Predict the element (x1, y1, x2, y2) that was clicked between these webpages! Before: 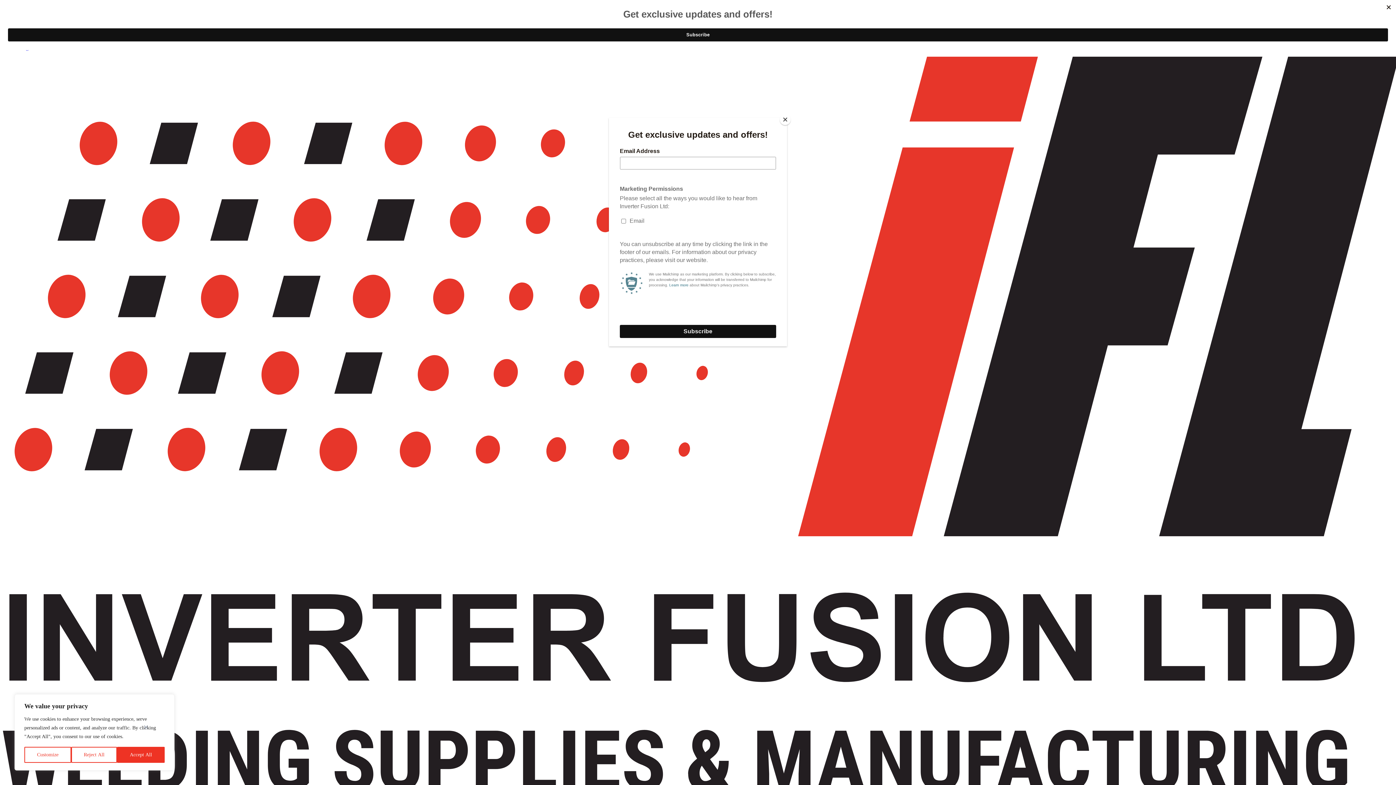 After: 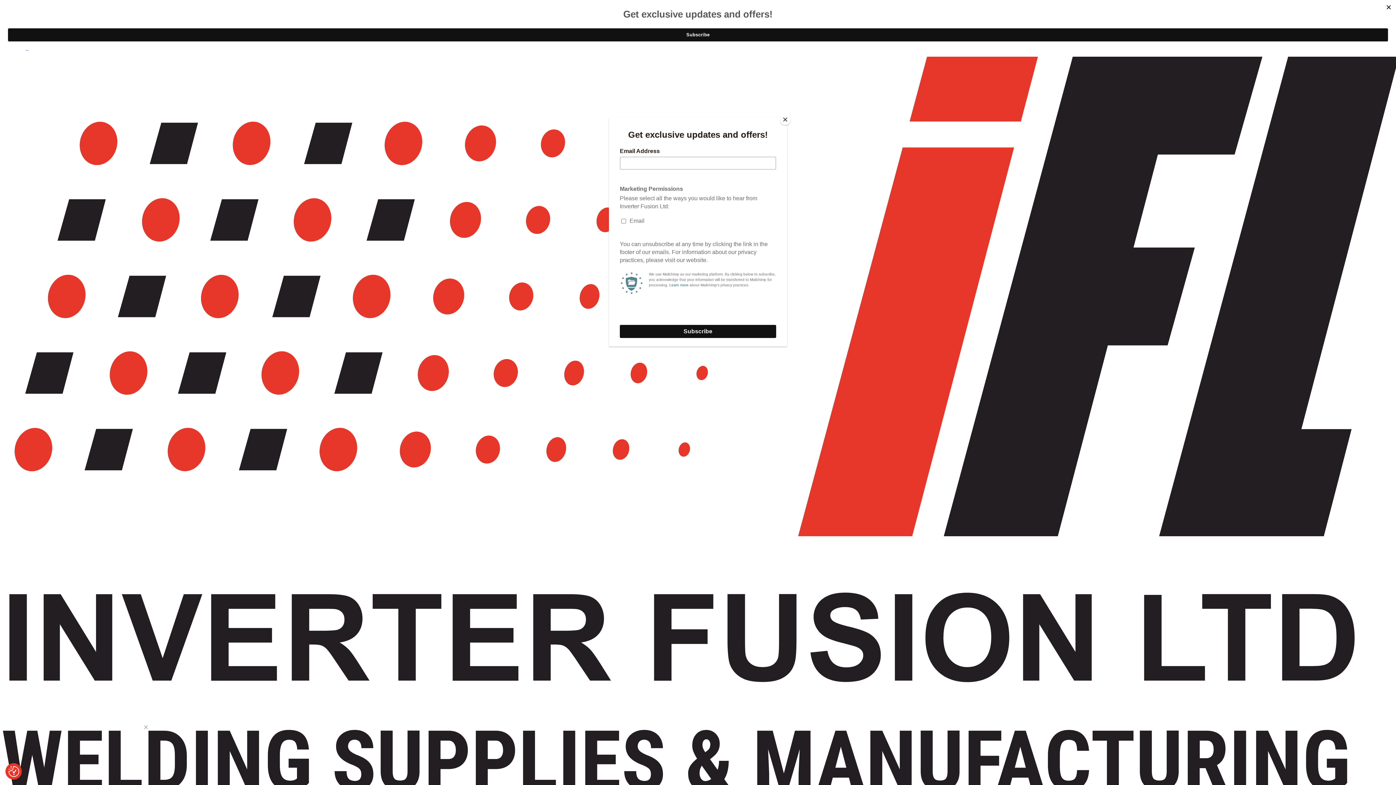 Action: label: Accept All bbox: (117, 747, 164, 763)